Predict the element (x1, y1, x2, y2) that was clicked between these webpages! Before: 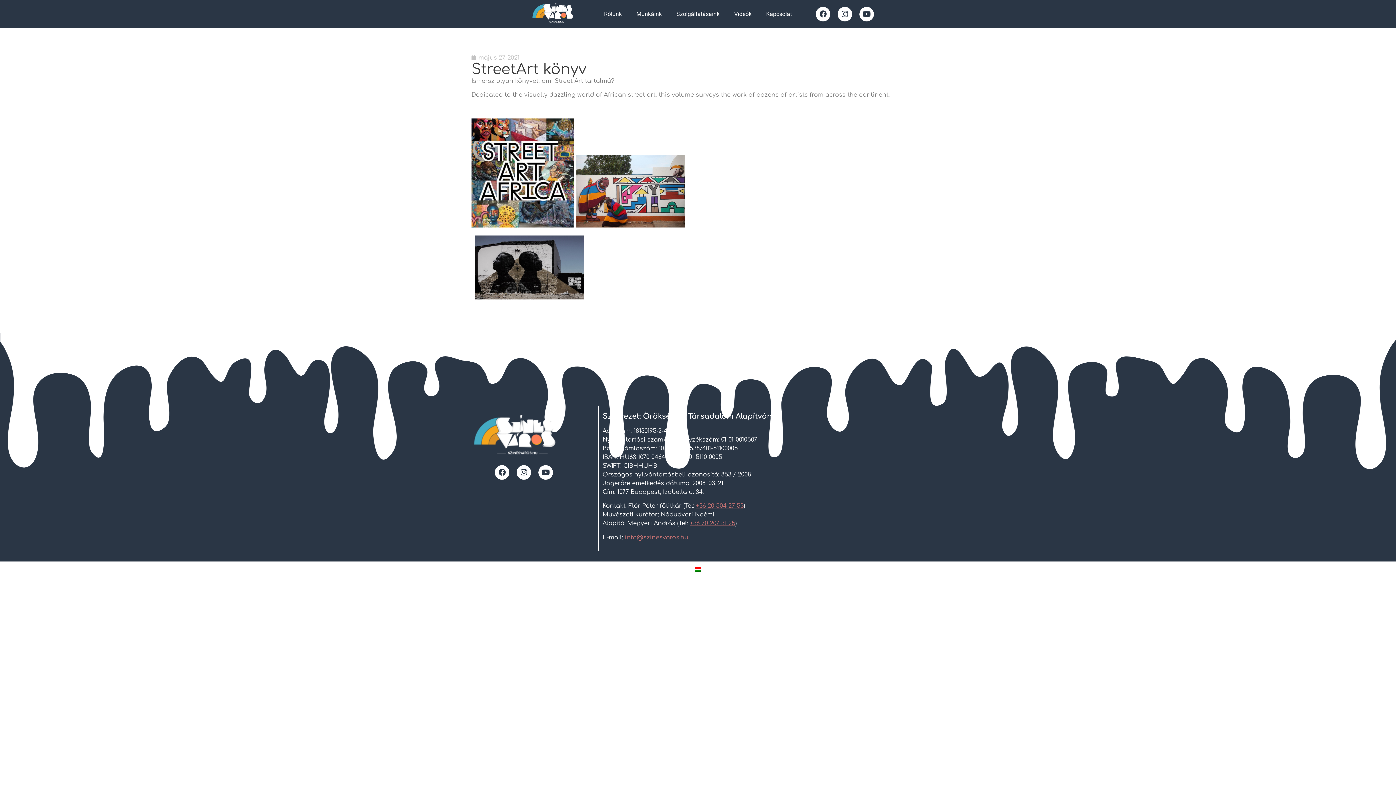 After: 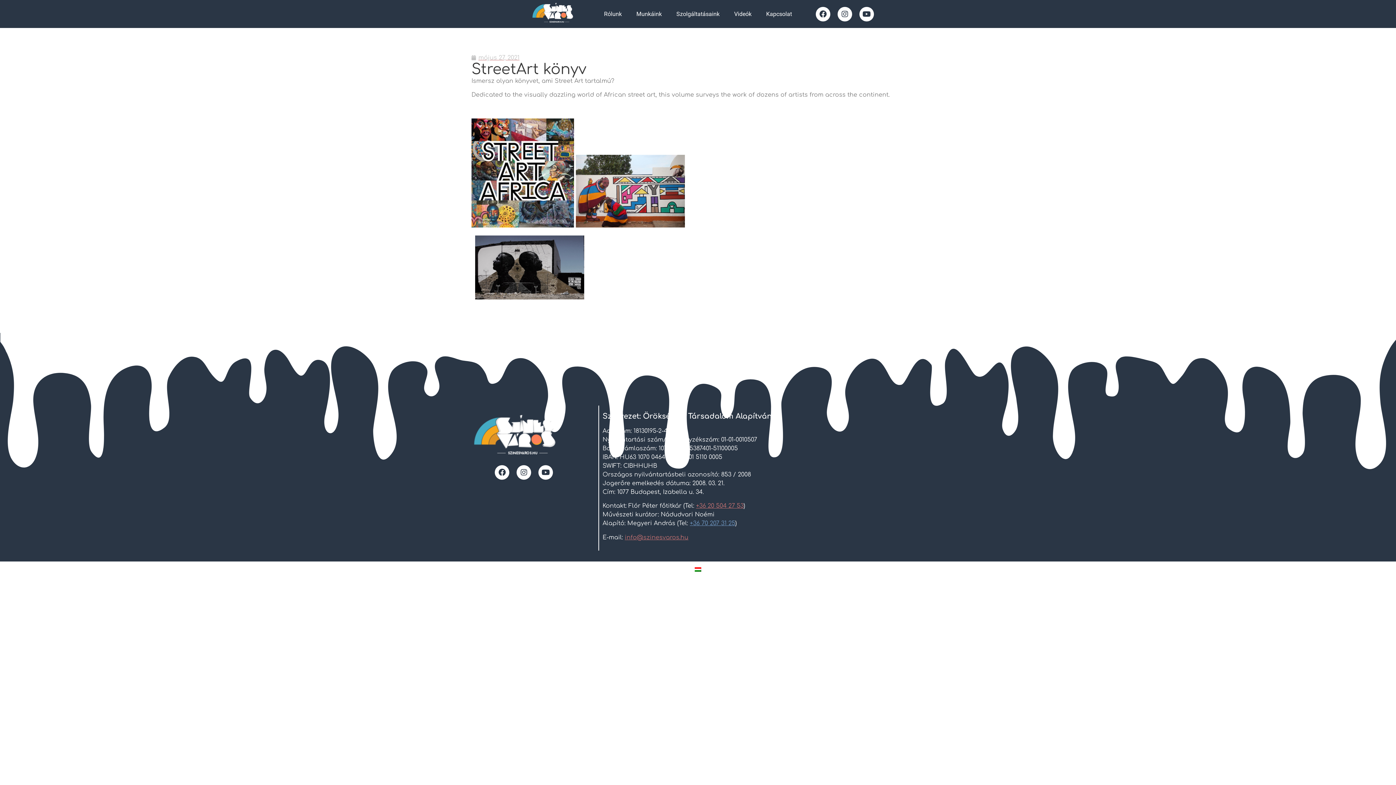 Action: label: +36 70 207 31 25 bbox: (690, 520, 735, 526)